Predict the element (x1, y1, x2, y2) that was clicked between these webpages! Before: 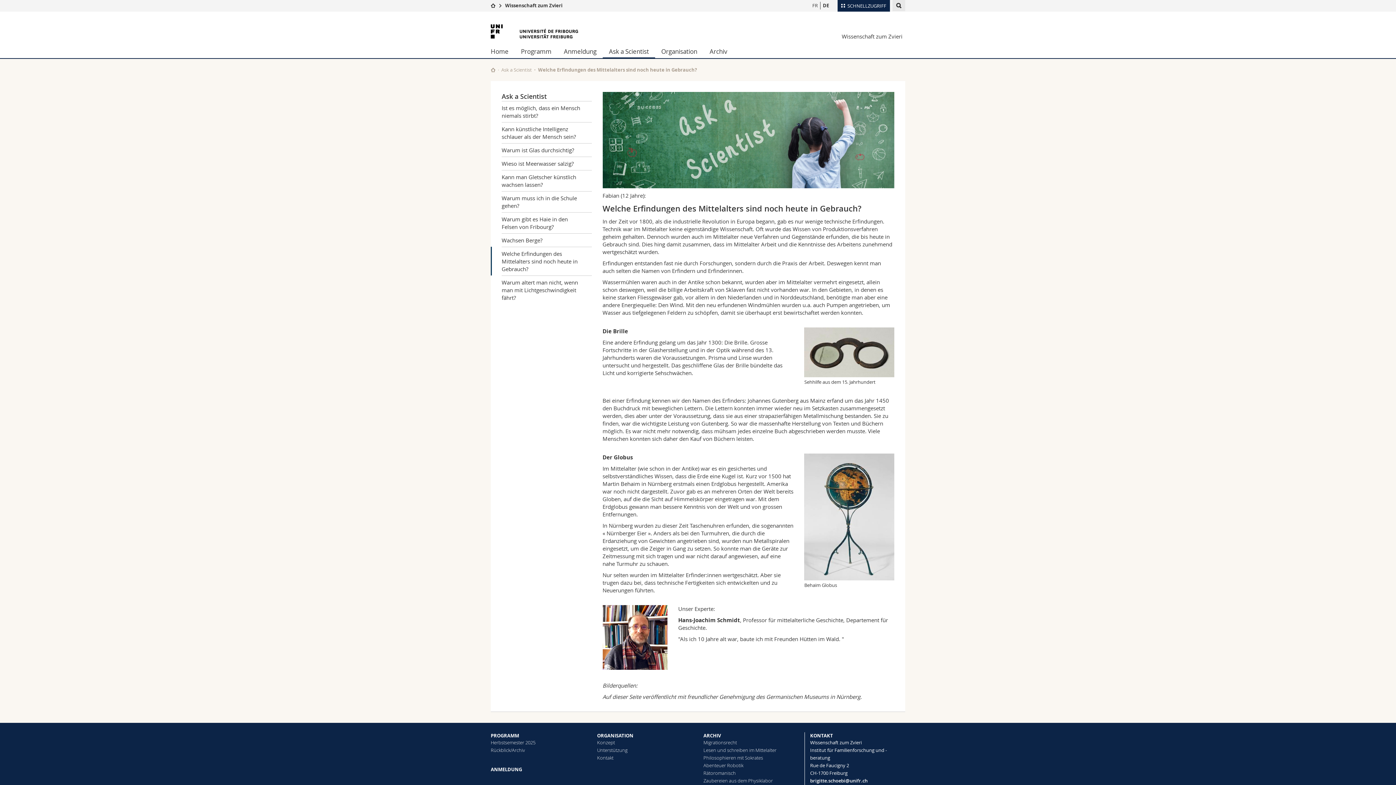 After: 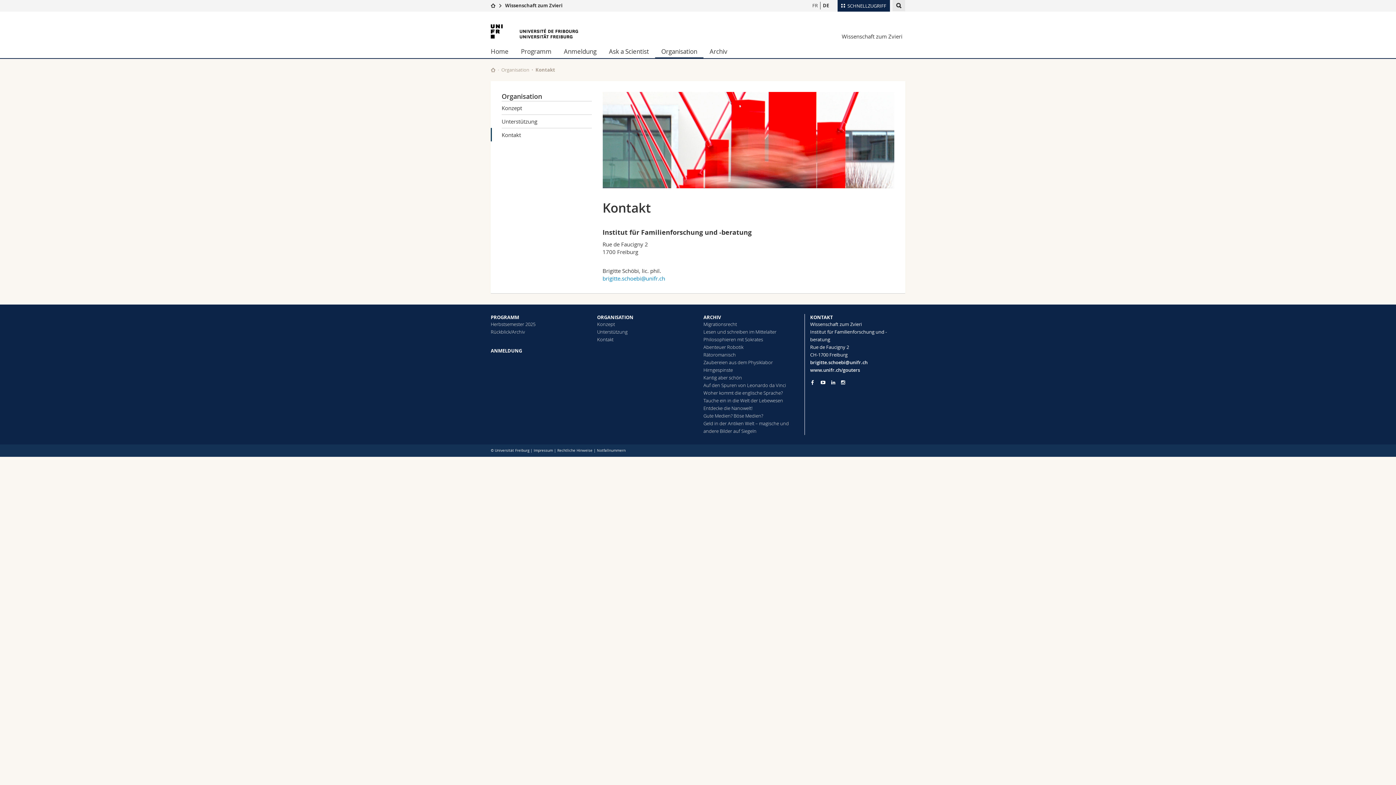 Action: bbox: (597, 755, 613, 761) label: Kontakt